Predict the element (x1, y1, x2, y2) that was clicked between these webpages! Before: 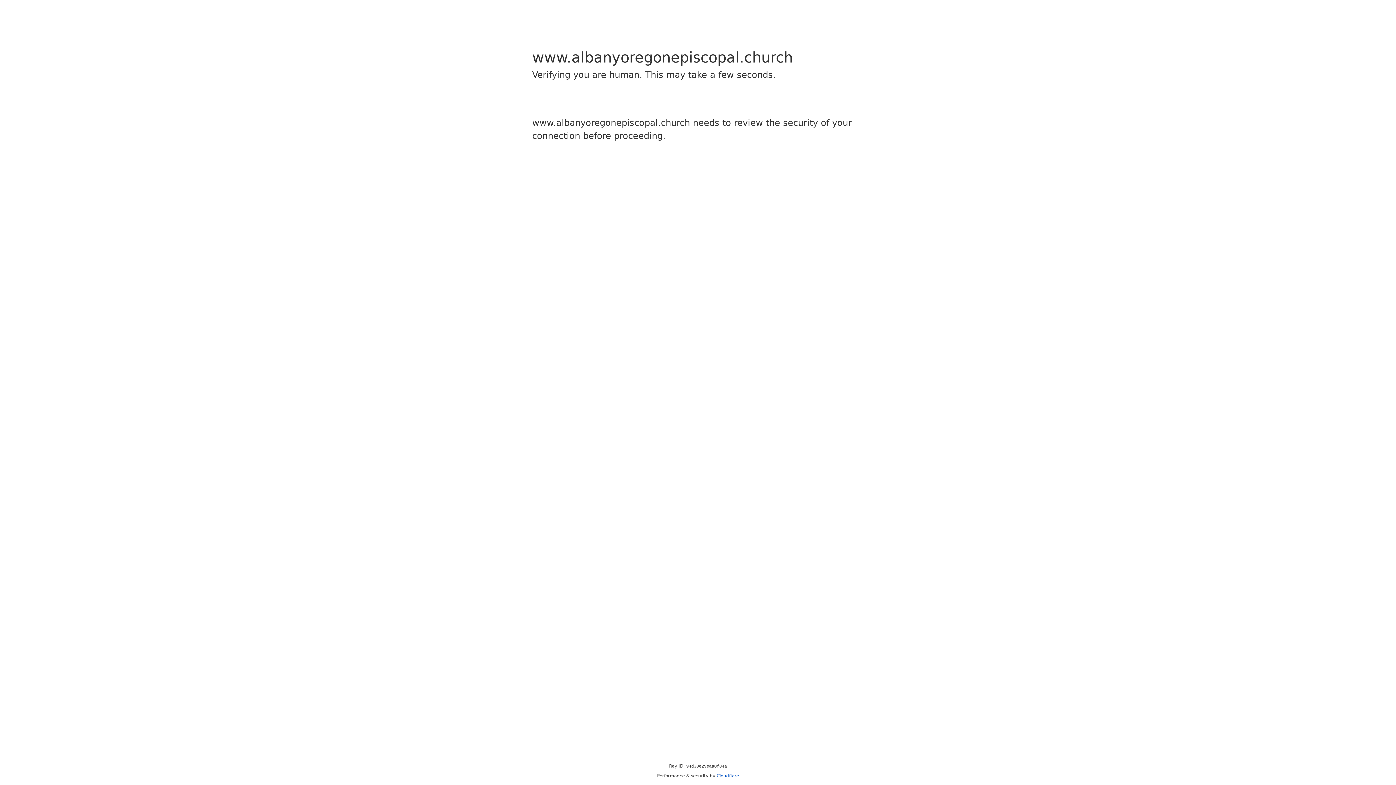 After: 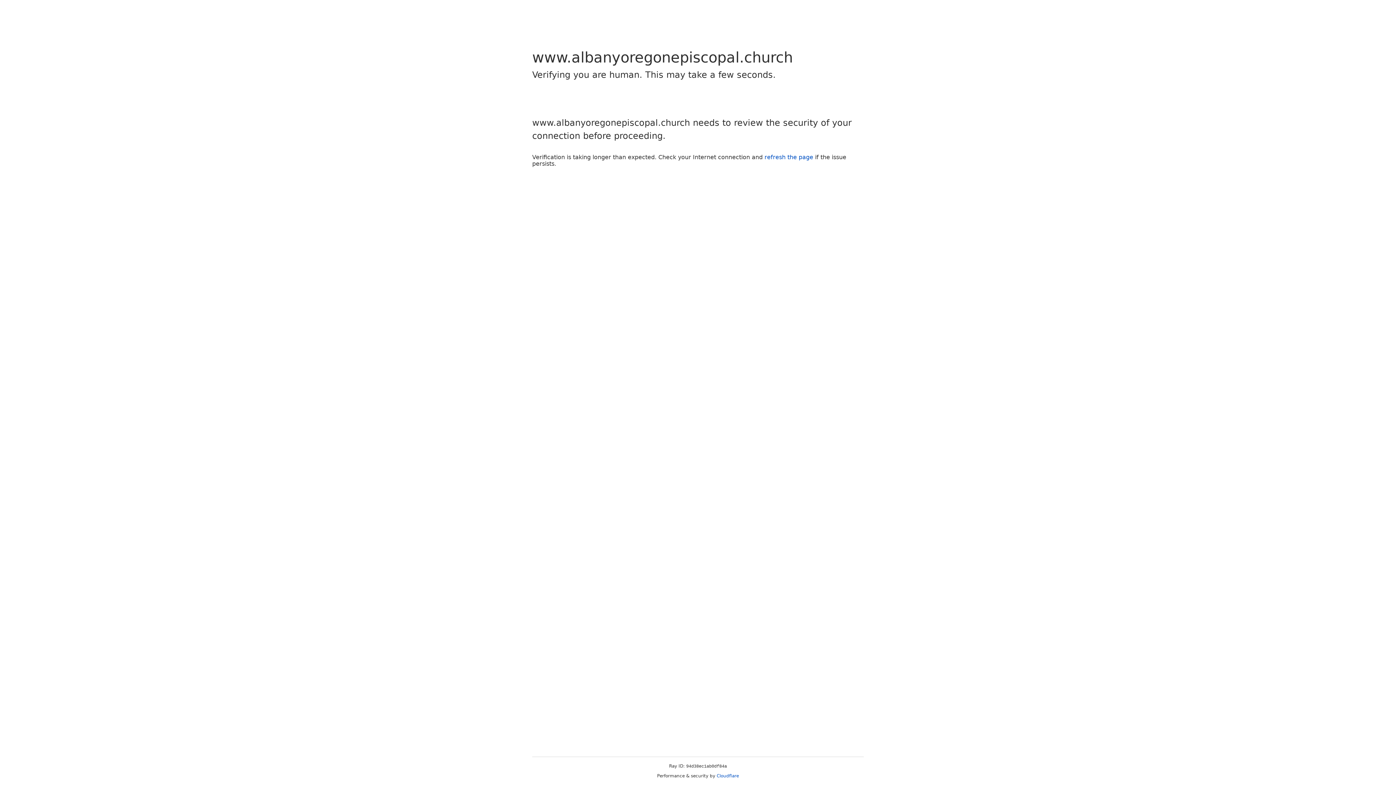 Action: label: Cloudflare bbox: (716, 773, 739, 778)